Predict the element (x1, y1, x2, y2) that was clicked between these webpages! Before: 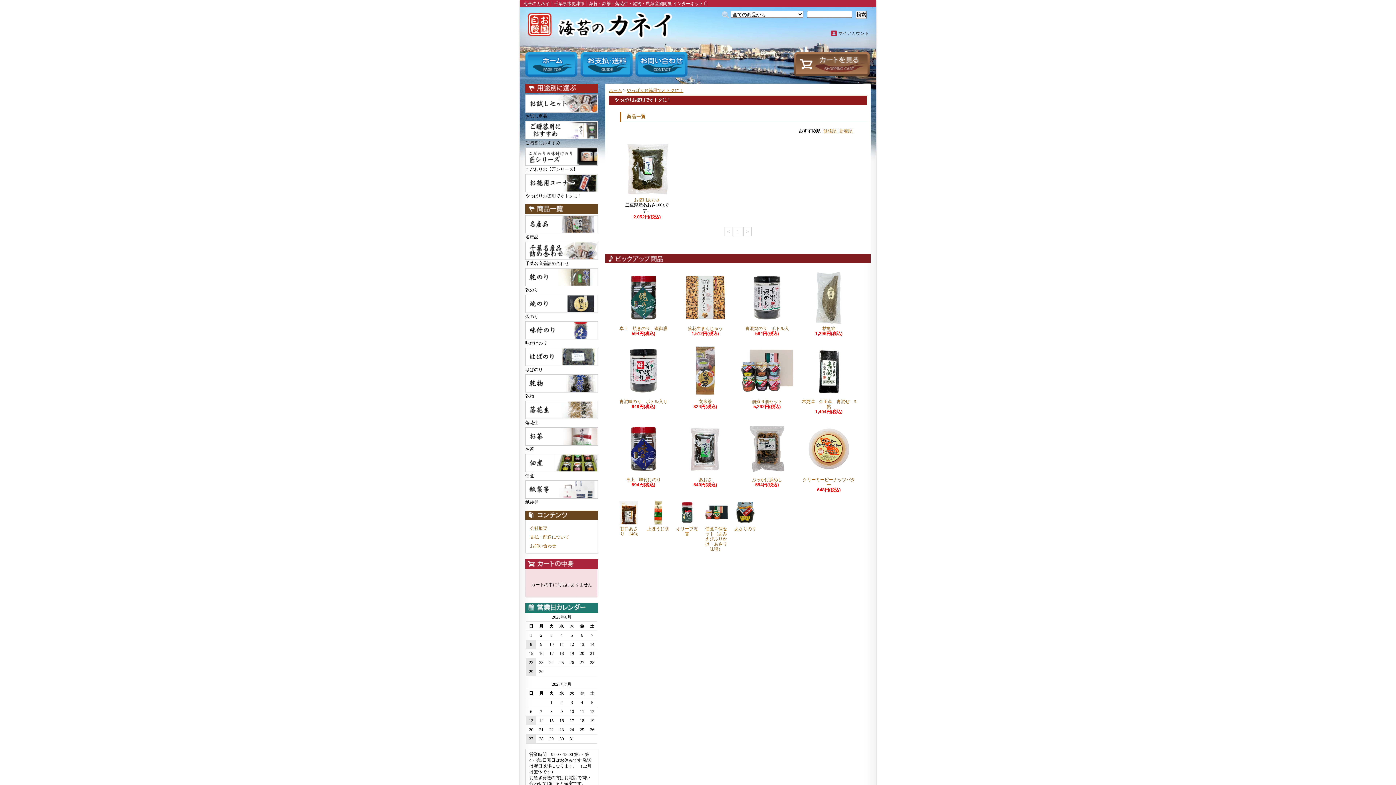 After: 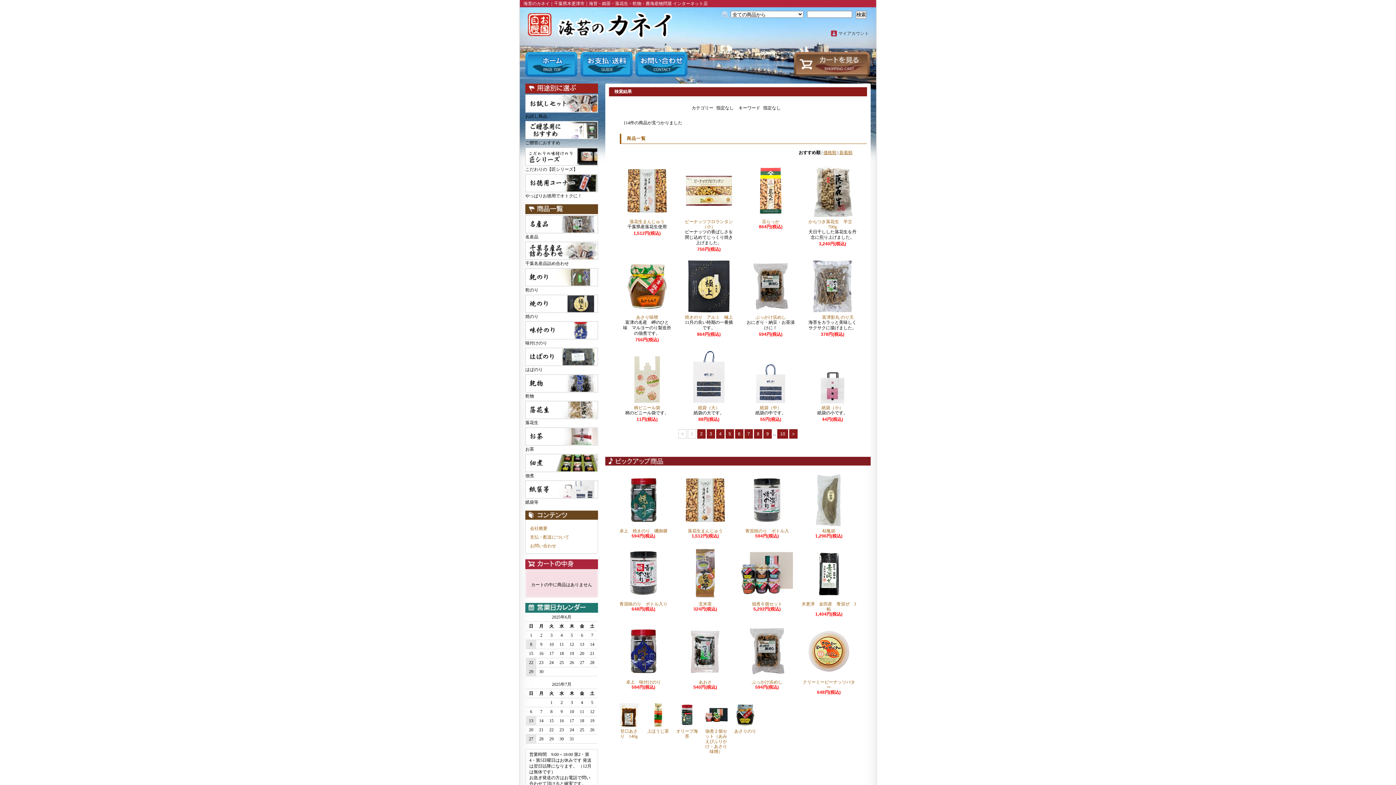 Action: label: 検索 bbox: (856, 10, 866, 18)